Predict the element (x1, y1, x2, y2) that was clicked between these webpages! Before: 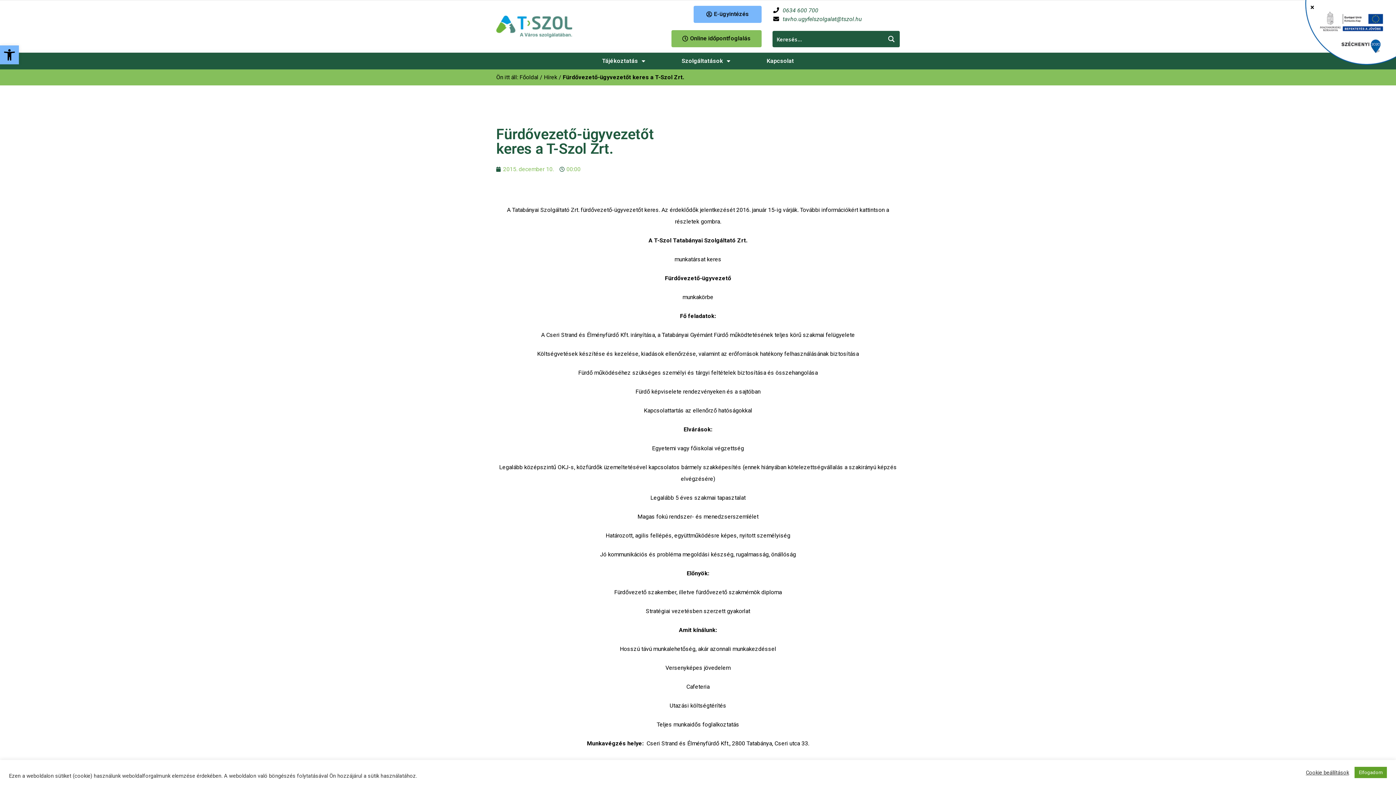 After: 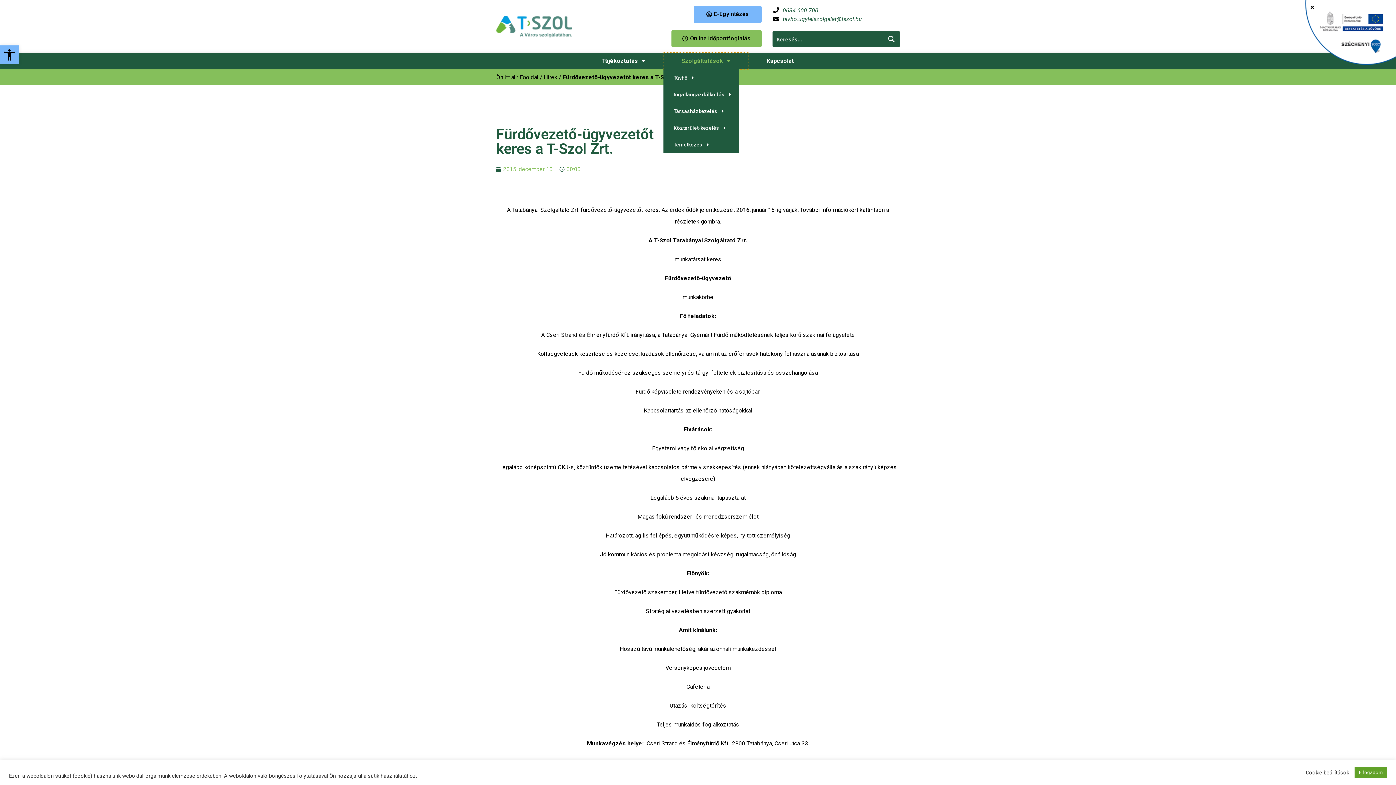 Action: bbox: (663, 52, 748, 69) label: Szolgáltatások